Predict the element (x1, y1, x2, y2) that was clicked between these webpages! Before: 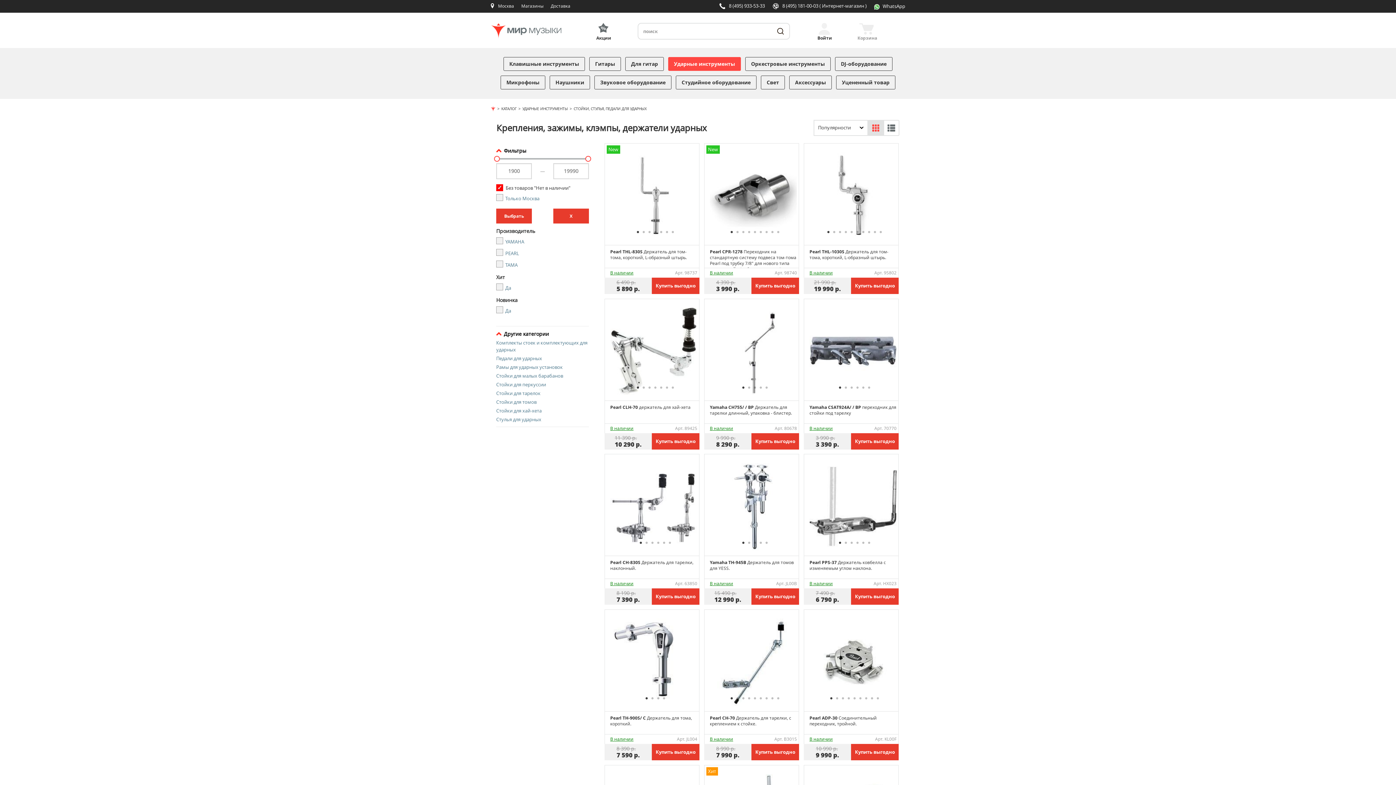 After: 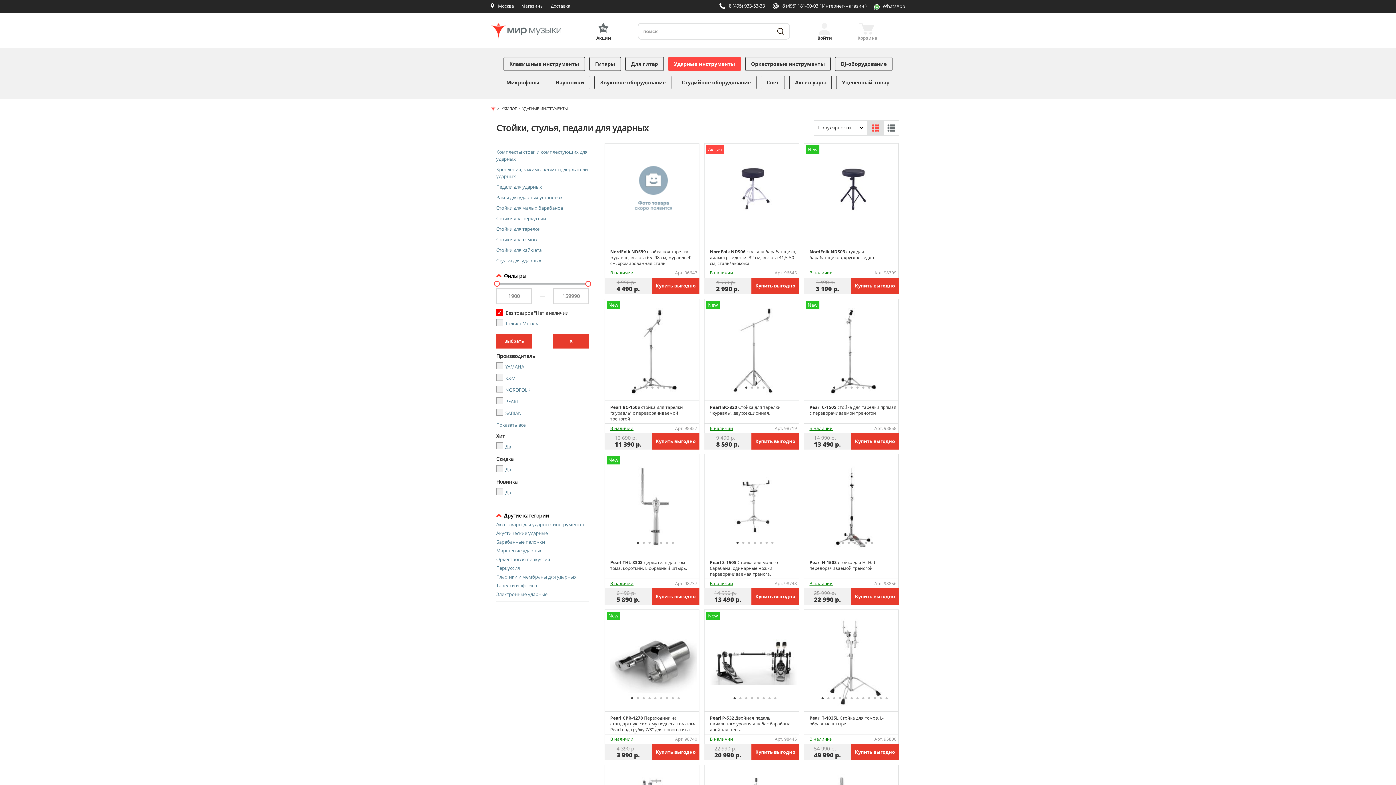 Action: label: СТОЙКИ, СТУЛЬЯ, ПЕДАЛИ ДЛЯ УДАРНЫХ bbox: (573, 106, 646, 111)